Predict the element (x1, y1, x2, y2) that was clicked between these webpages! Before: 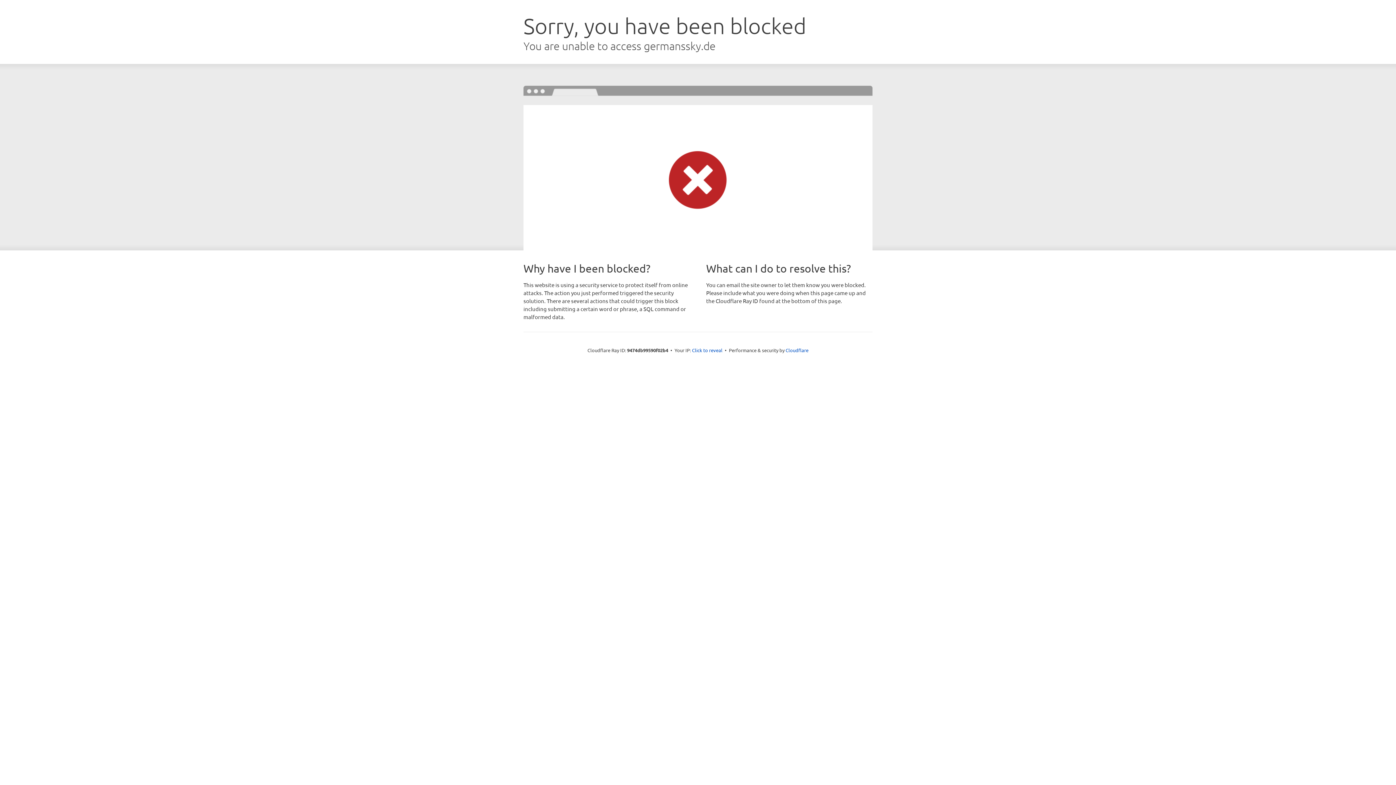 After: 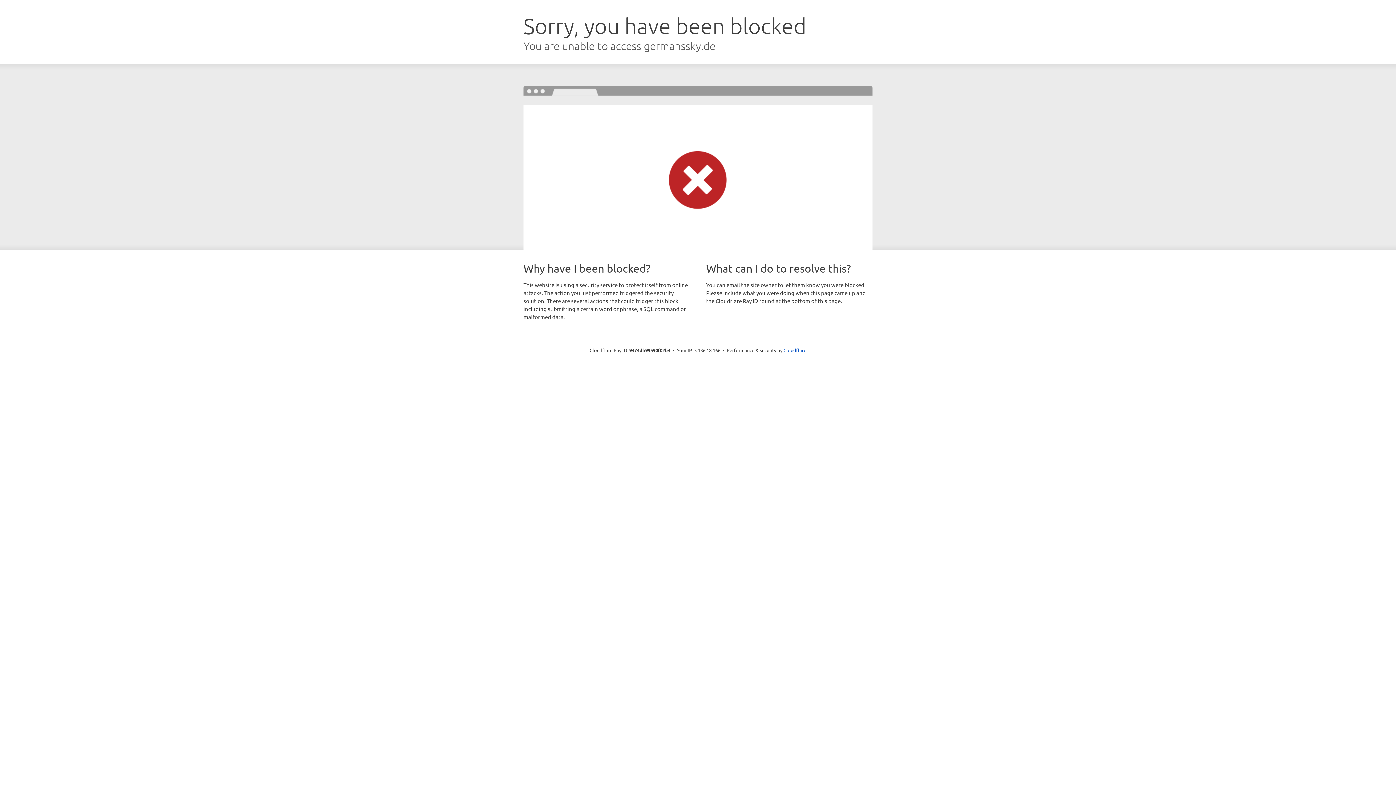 Action: bbox: (692, 346, 722, 353) label: Click to reveal